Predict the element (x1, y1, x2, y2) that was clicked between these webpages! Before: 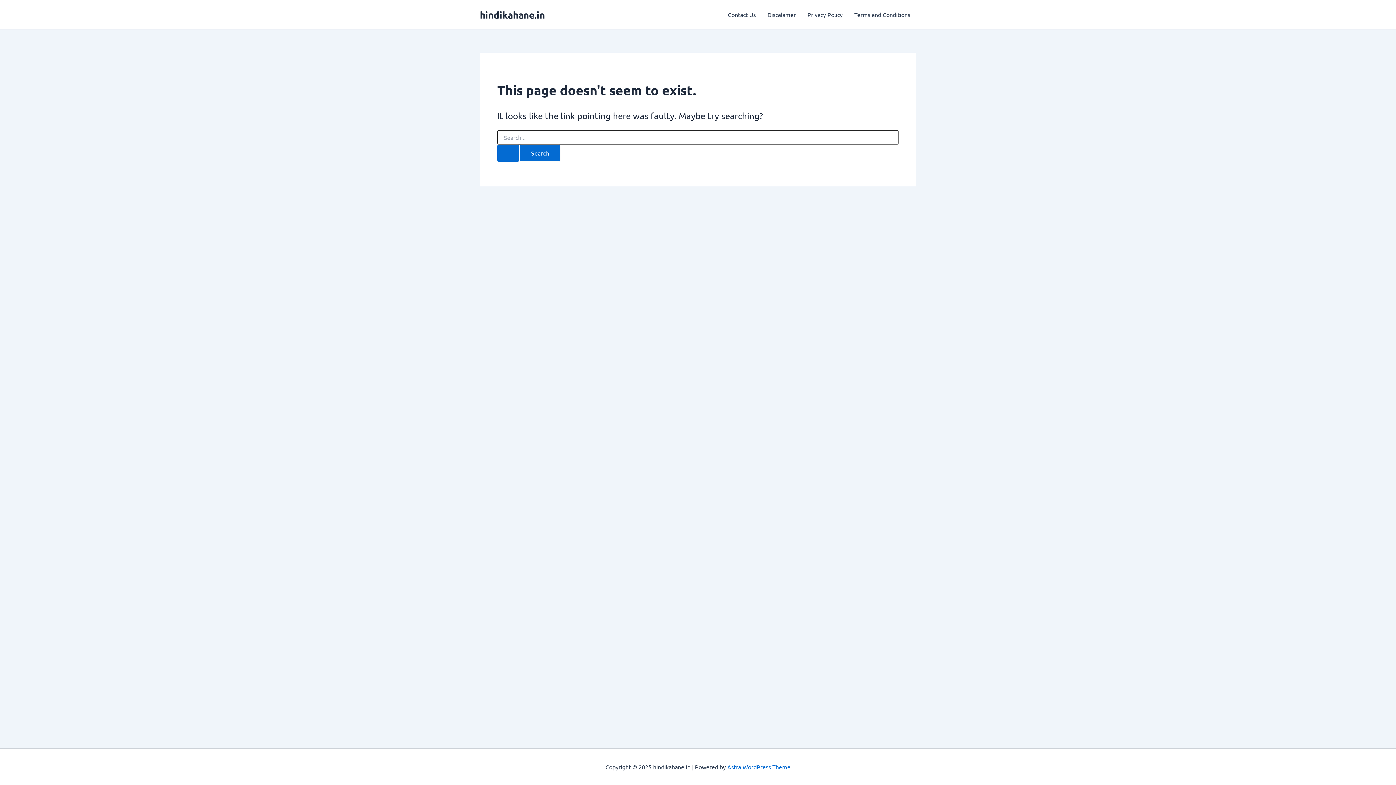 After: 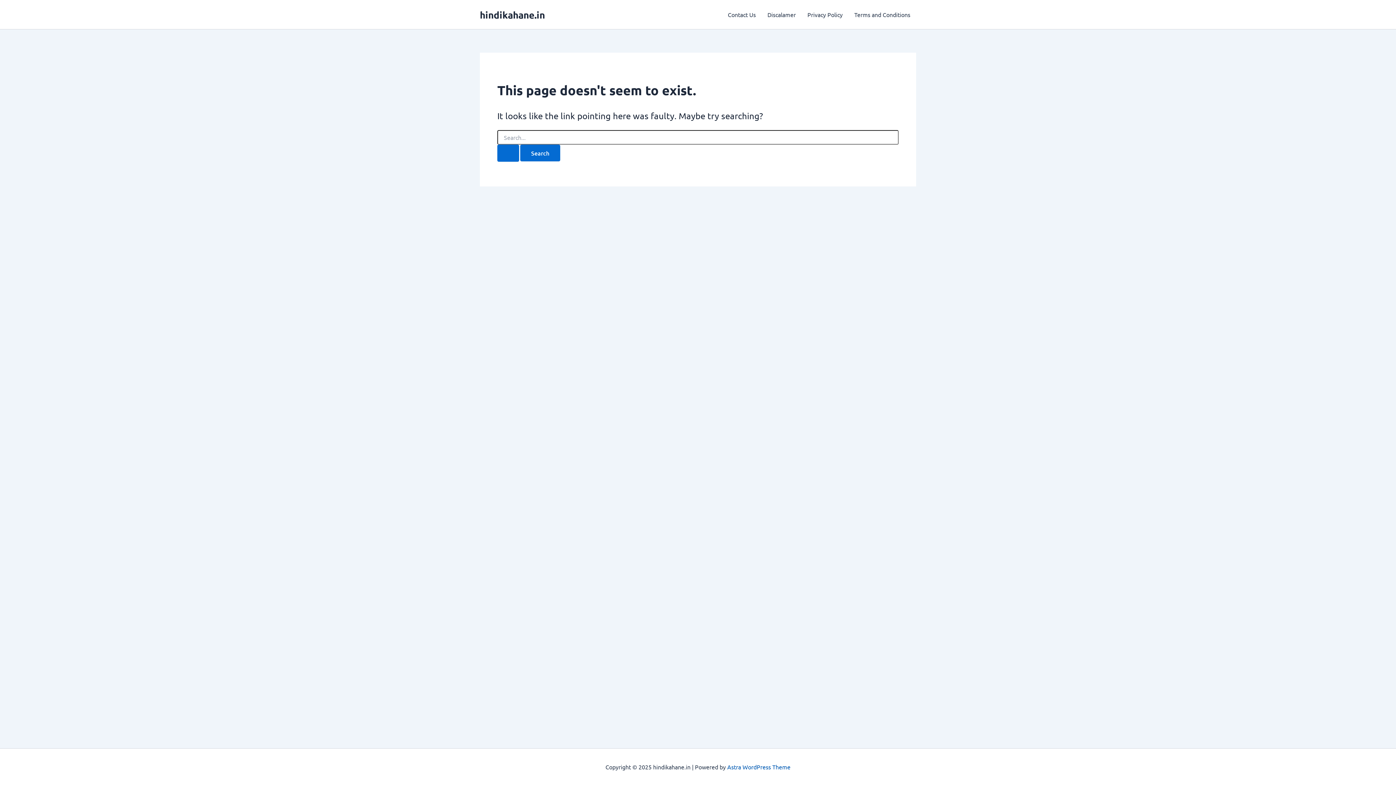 Action: bbox: (727, 763, 790, 770) label: Astra WordPress Theme